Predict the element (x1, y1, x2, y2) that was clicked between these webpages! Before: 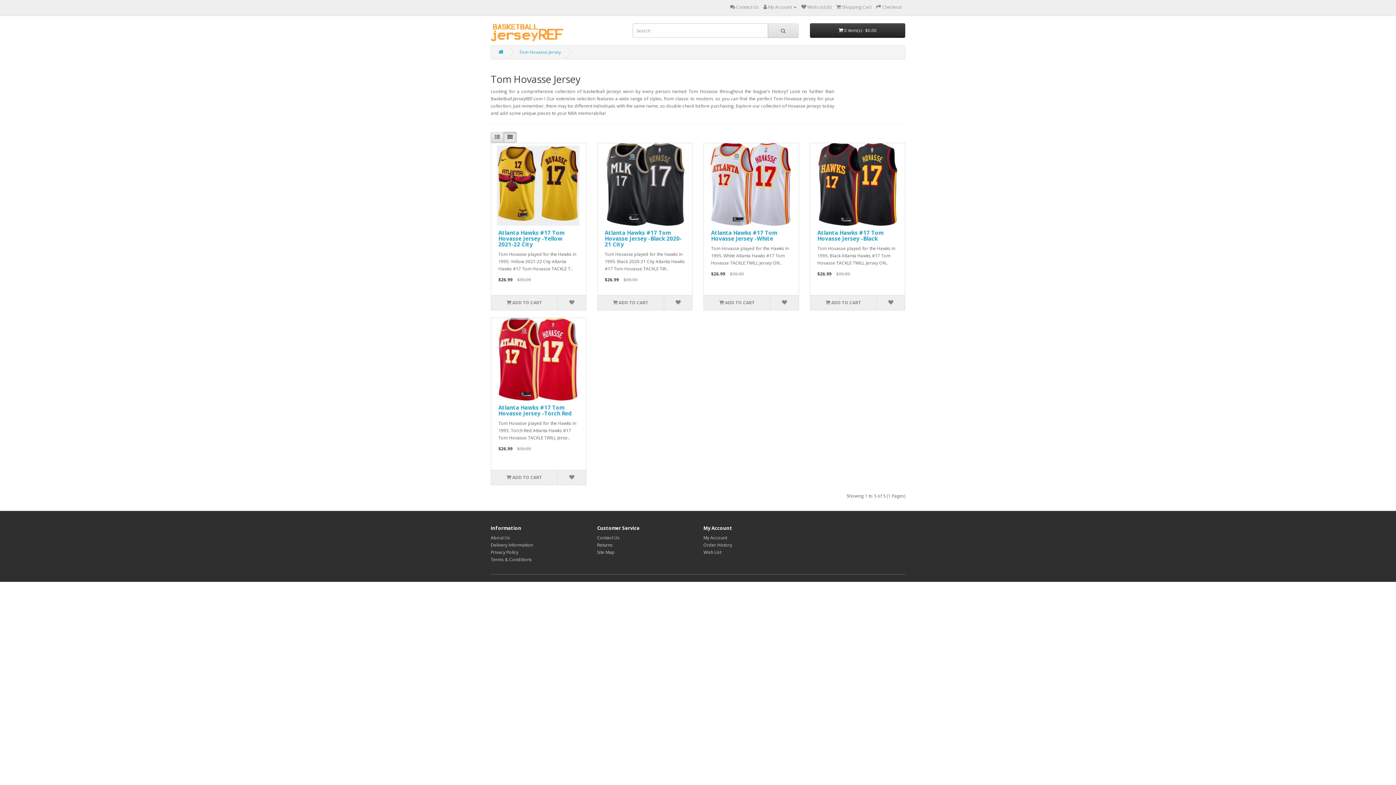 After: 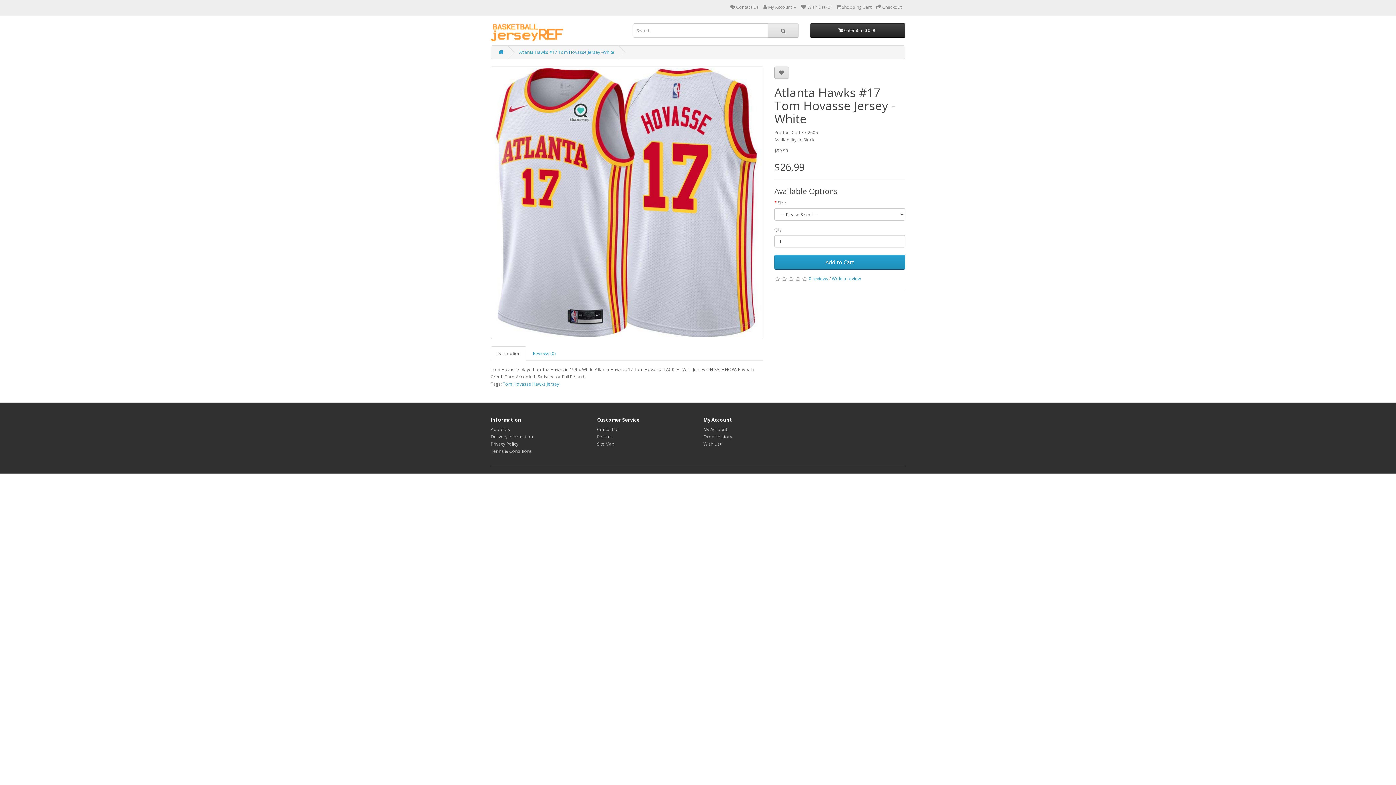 Action: bbox: (704, 295, 770, 310) label:  ADD TO CART